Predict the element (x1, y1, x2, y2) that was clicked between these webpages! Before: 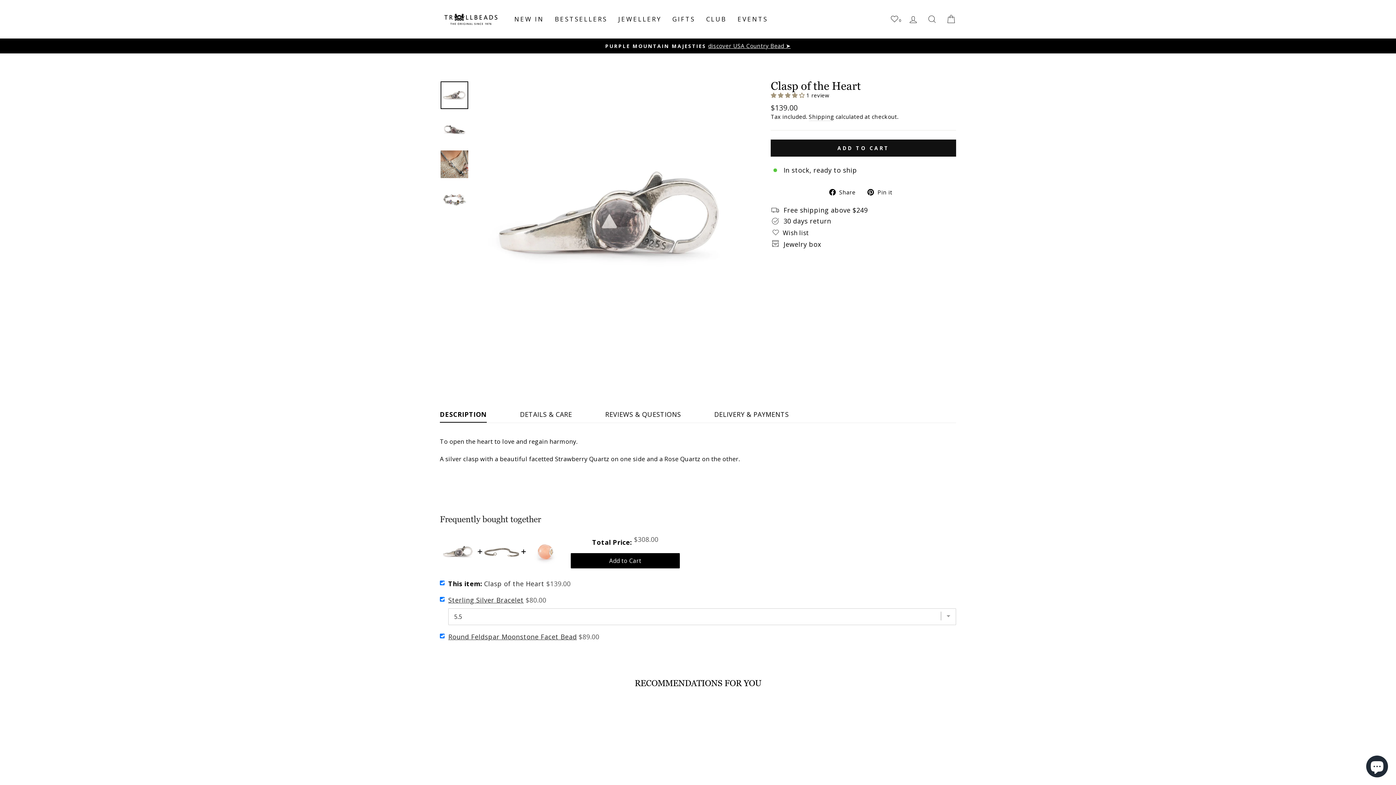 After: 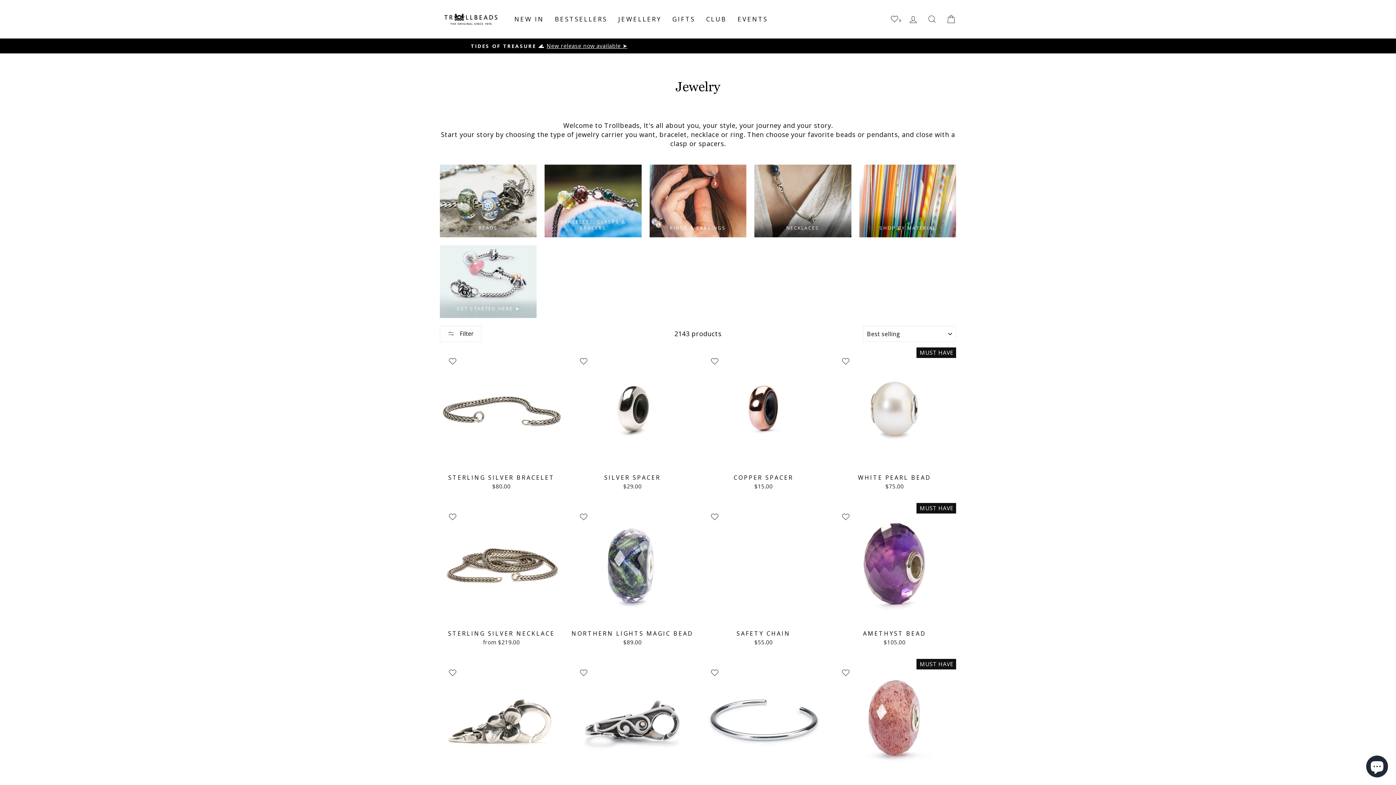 Action: bbox: (613, 12, 667, 26) label: JEWELLERY